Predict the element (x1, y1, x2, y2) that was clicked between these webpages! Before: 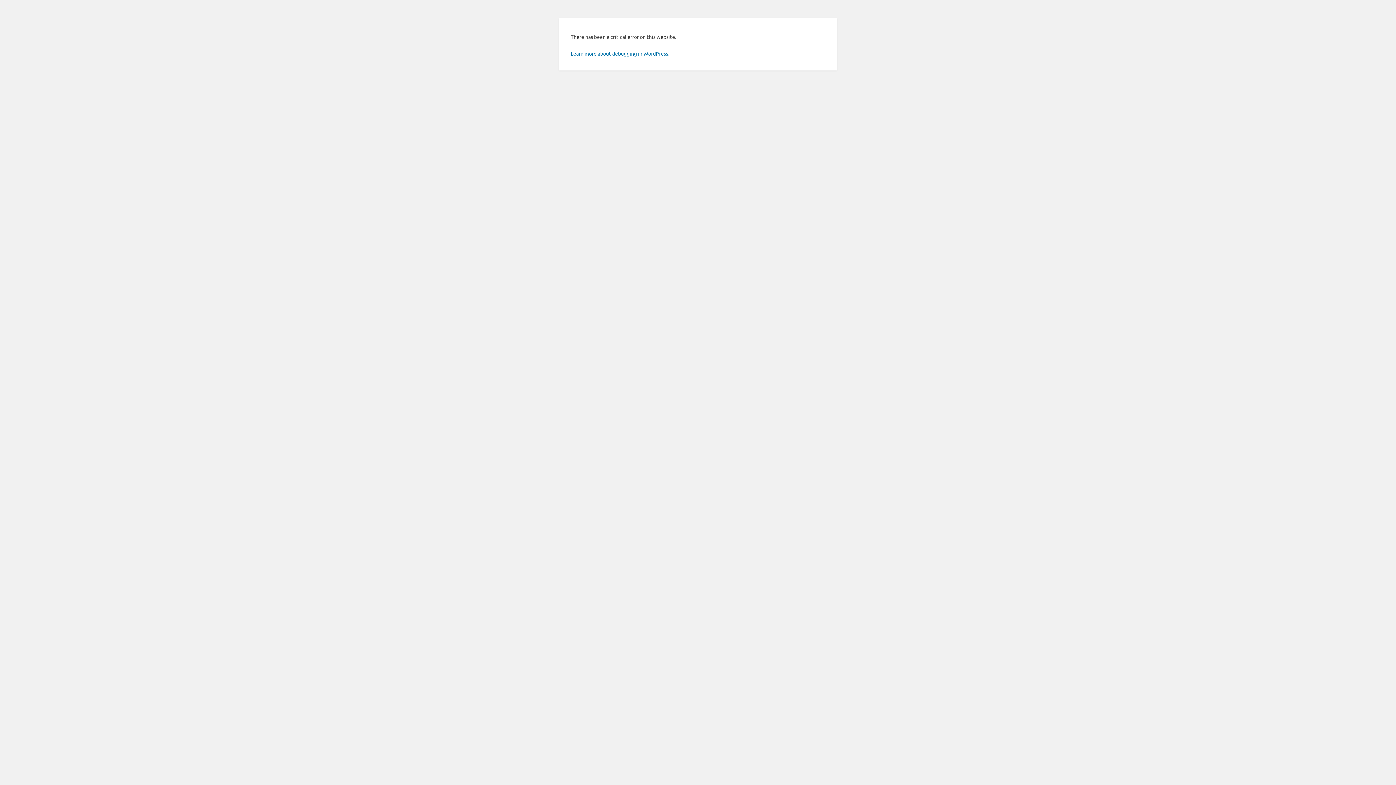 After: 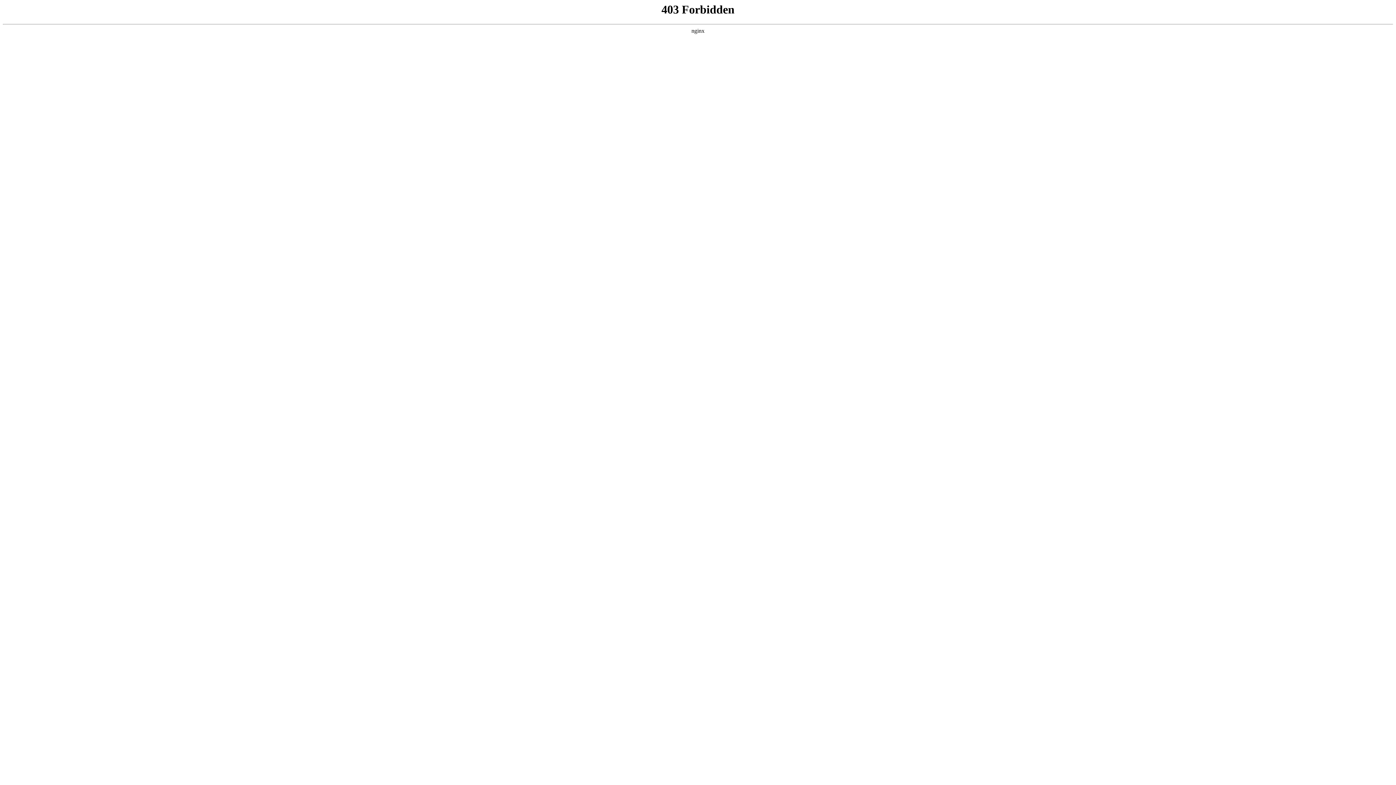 Action: bbox: (570, 50, 669, 56) label: Learn more about debugging in WordPress.